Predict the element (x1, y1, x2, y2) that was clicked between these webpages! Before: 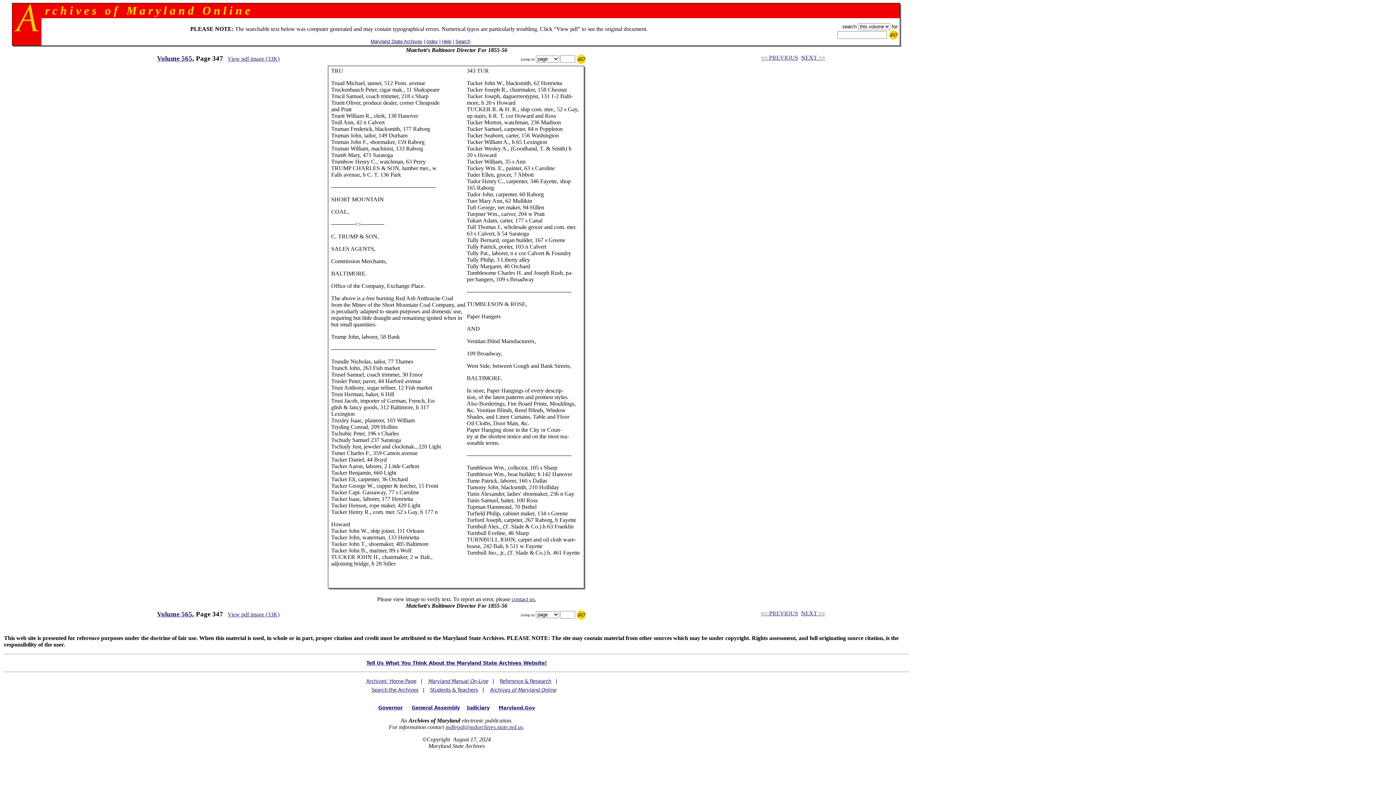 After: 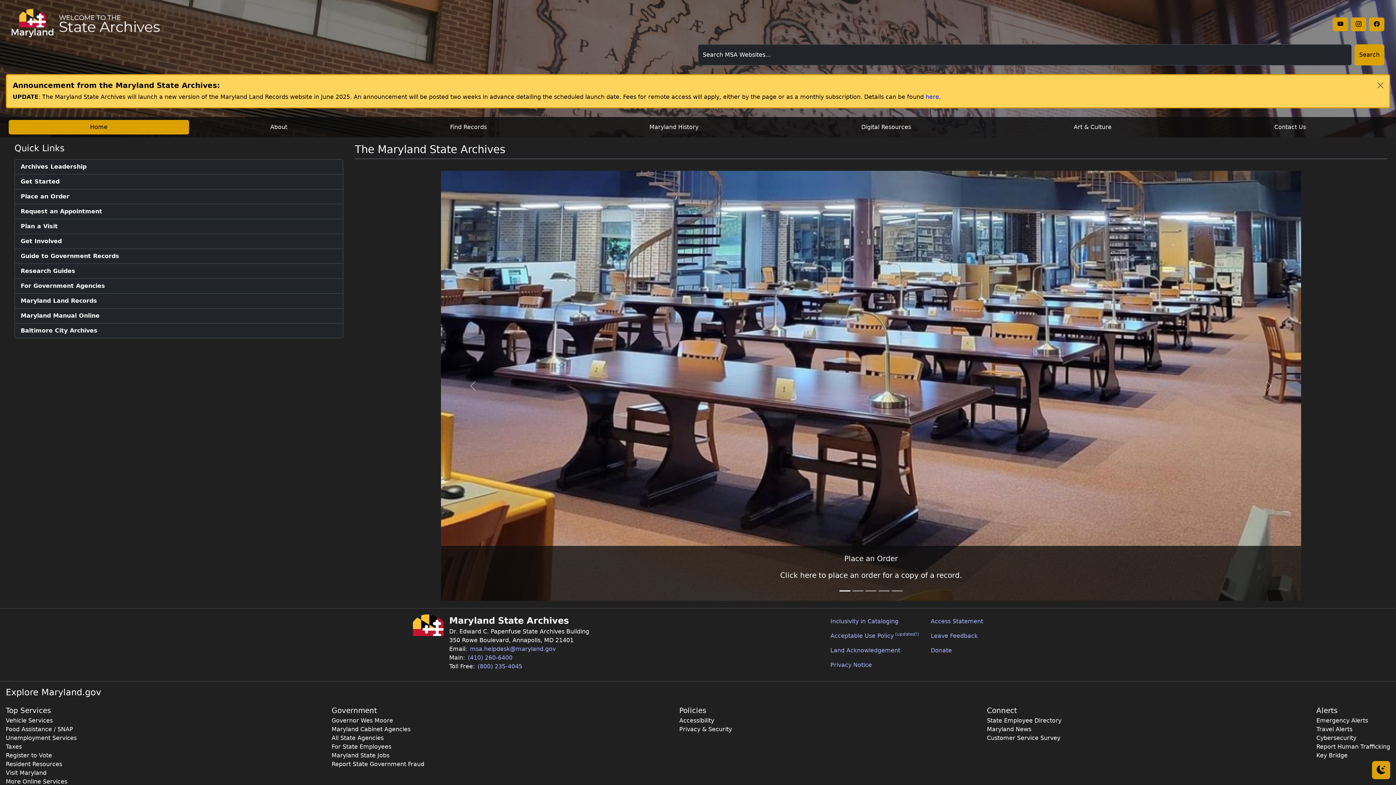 Action: label: Archives' Home Page bbox: (366, 679, 416, 684)